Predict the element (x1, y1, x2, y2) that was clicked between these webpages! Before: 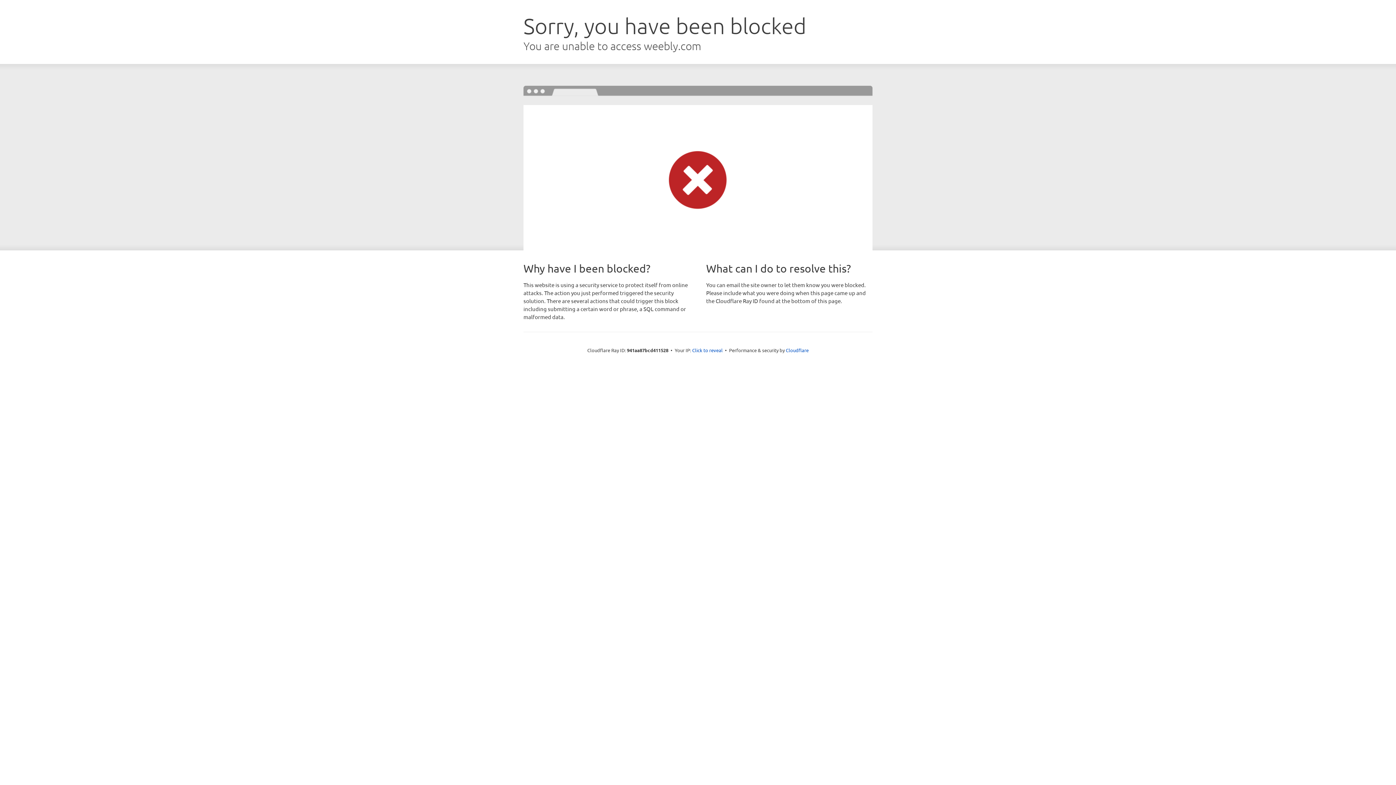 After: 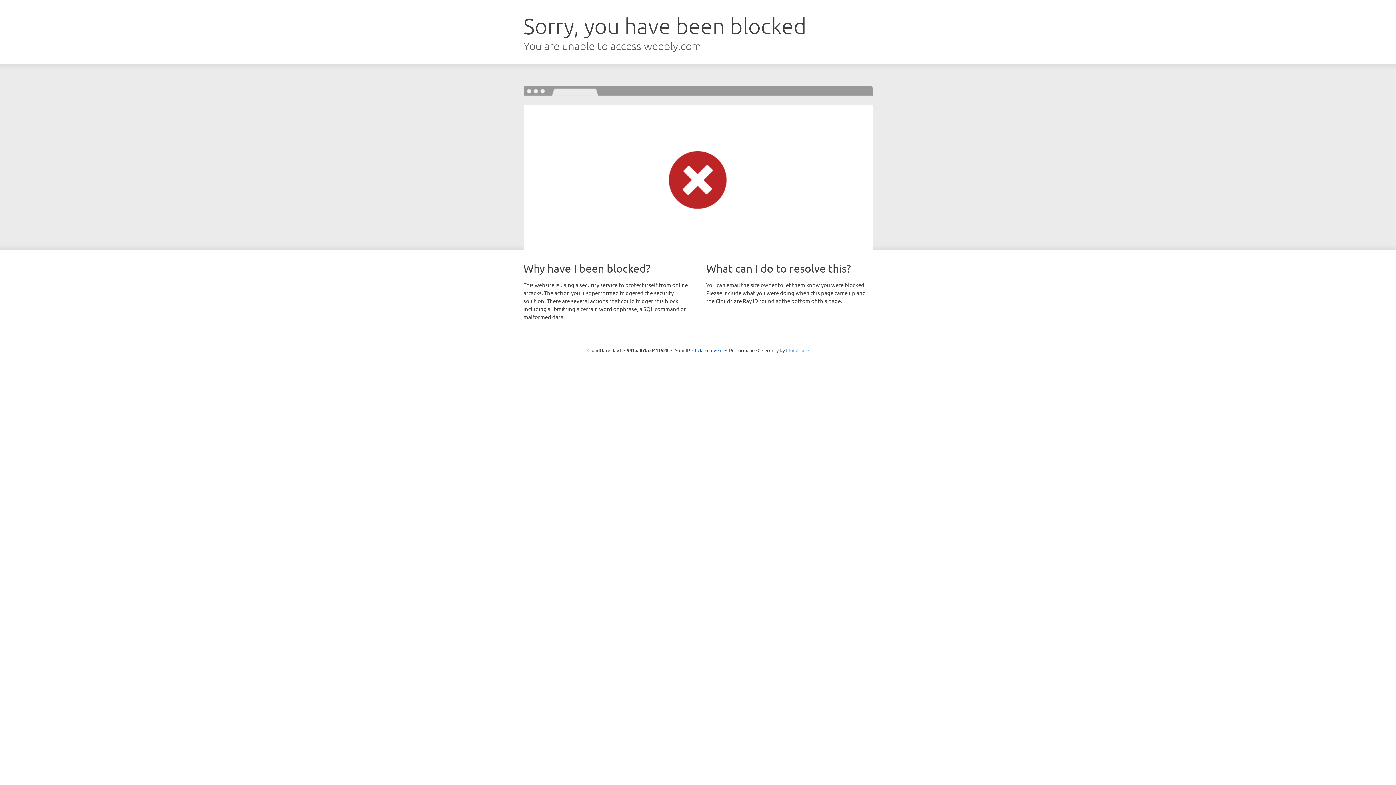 Action: bbox: (786, 347, 808, 353) label: Cloudflare